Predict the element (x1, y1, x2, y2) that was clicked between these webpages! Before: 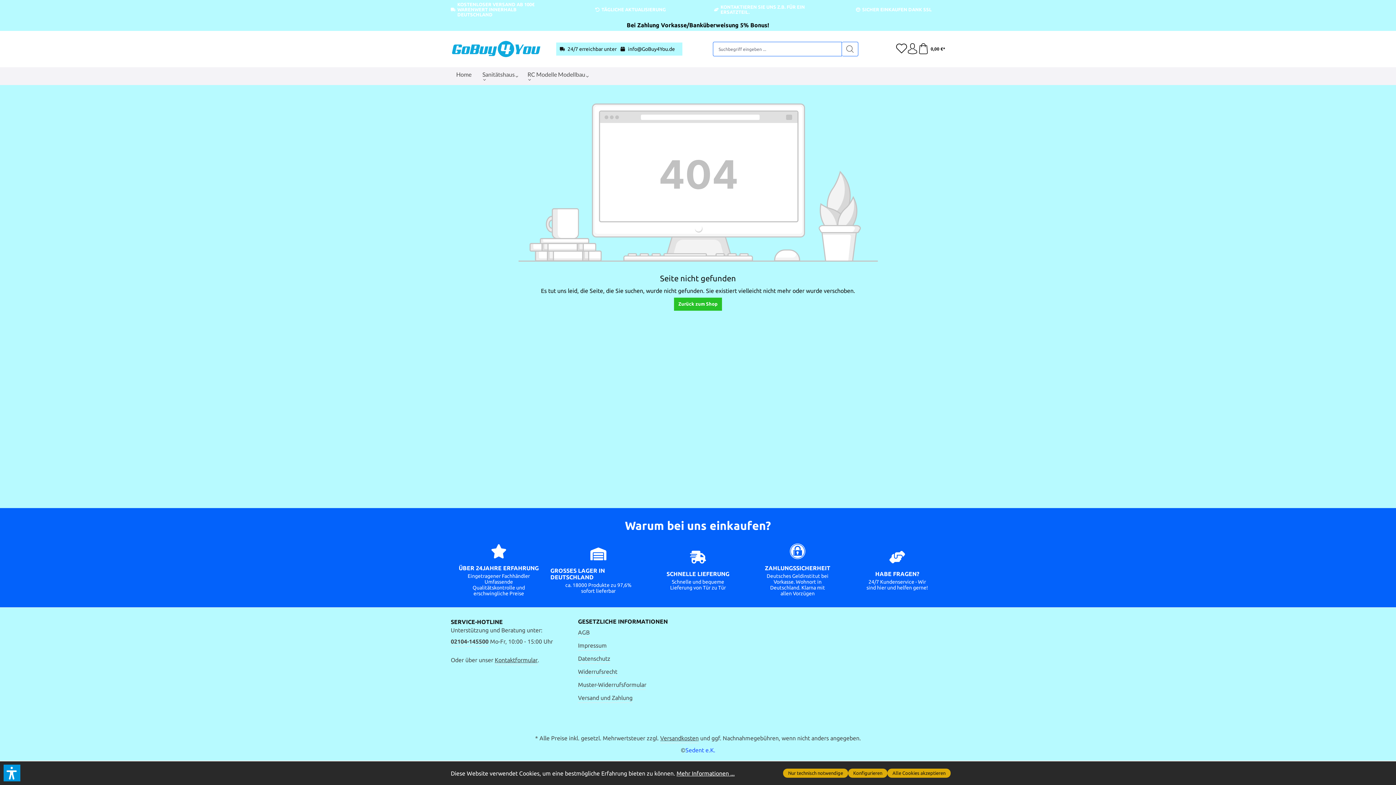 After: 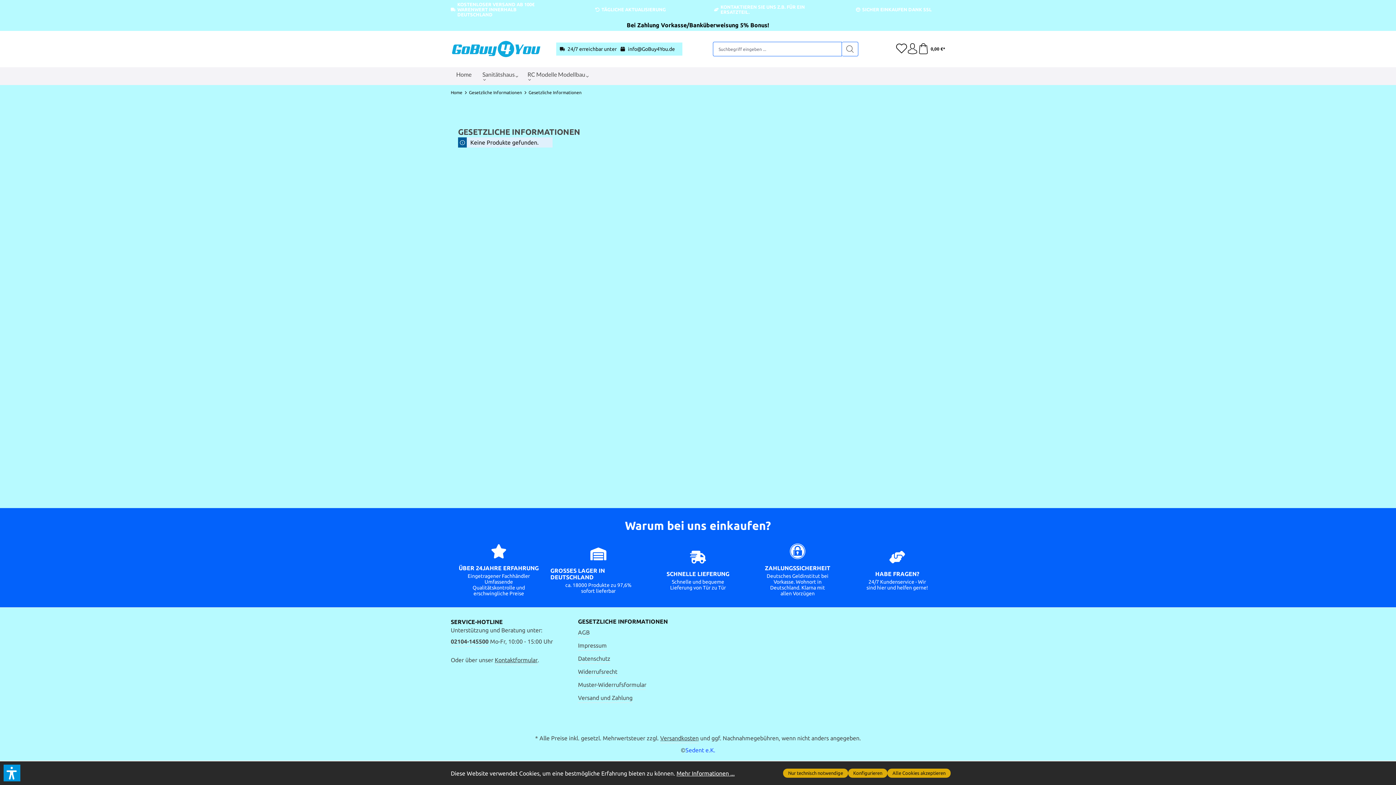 Action: bbox: (578, 618, 668, 624) label: GESETZLICHE INFORMATIONEN